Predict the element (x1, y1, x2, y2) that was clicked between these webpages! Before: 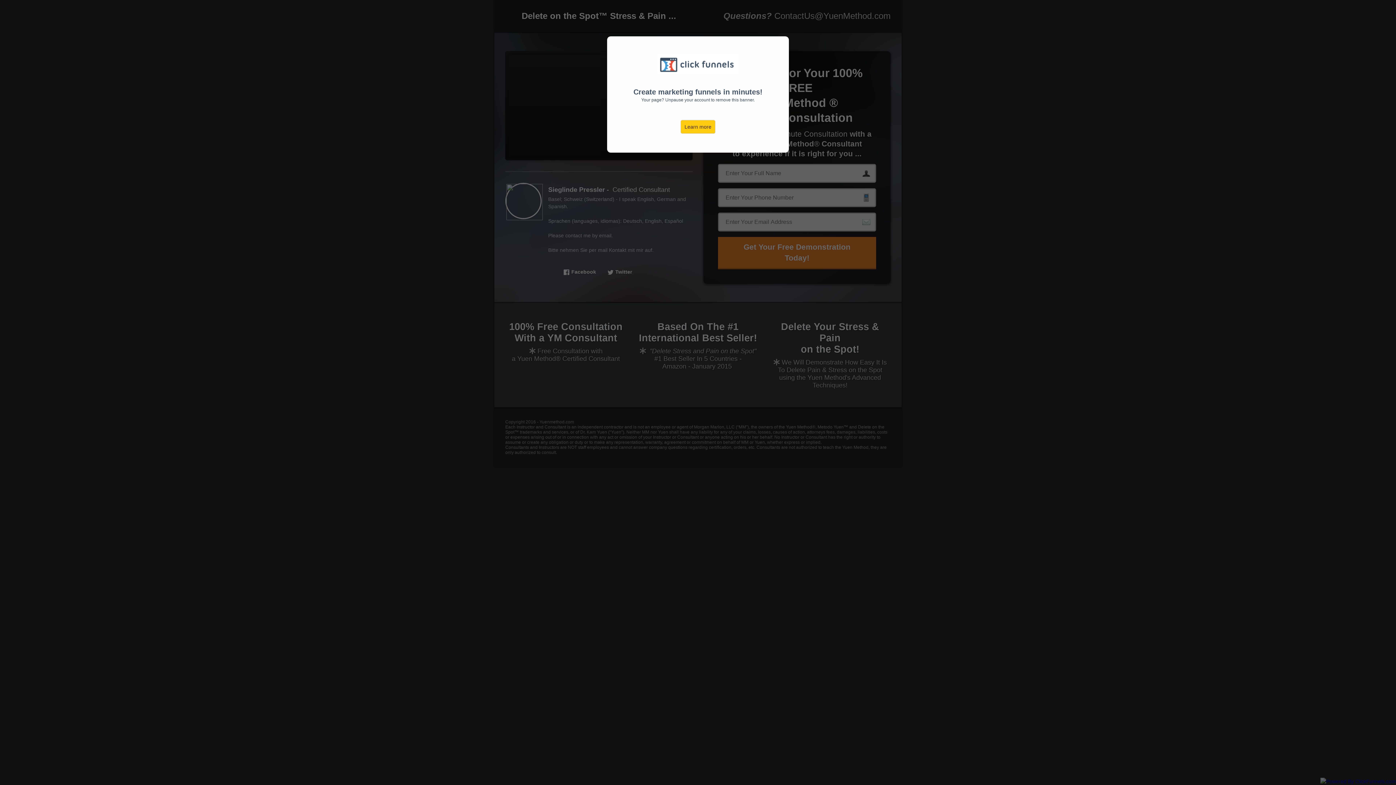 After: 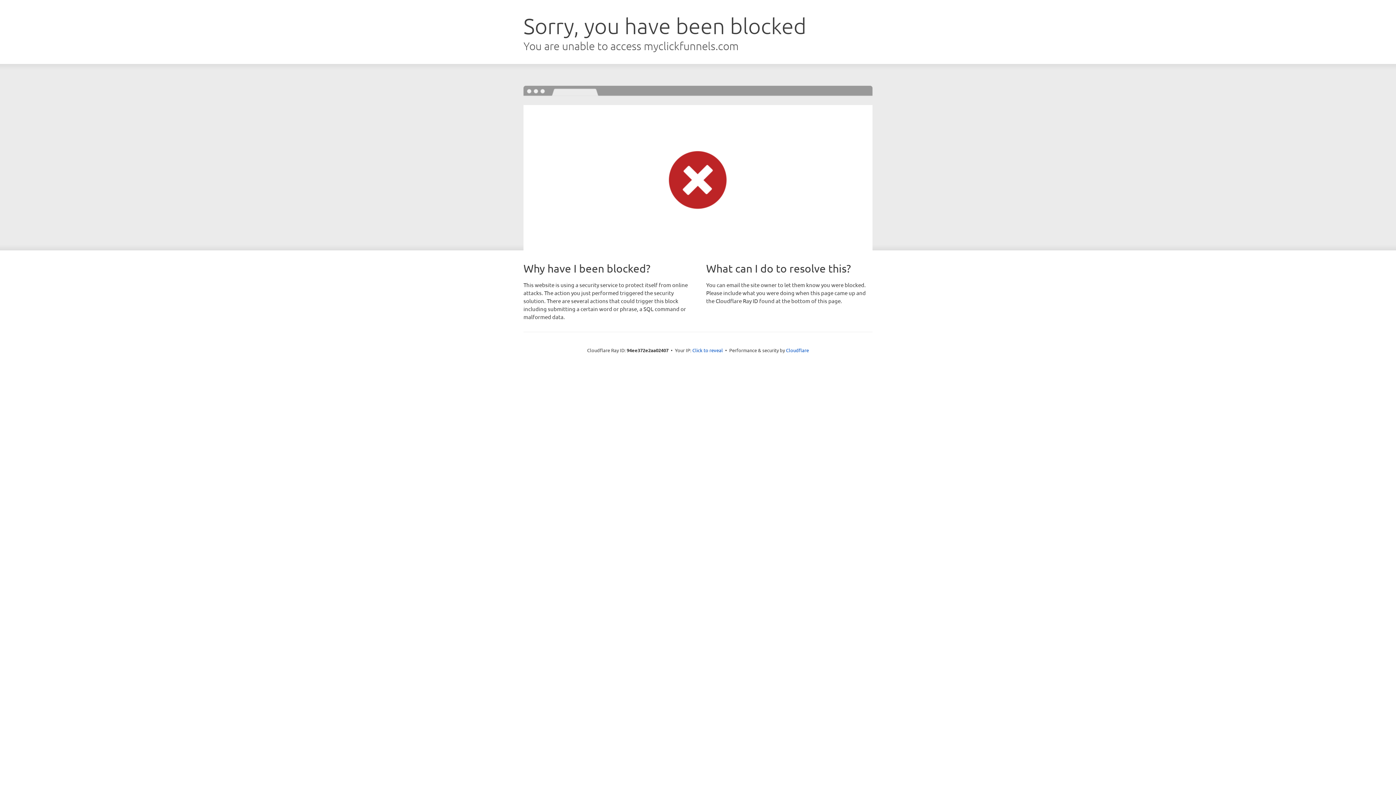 Action: label: Learn more bbox: (680, 120, 715, 133)